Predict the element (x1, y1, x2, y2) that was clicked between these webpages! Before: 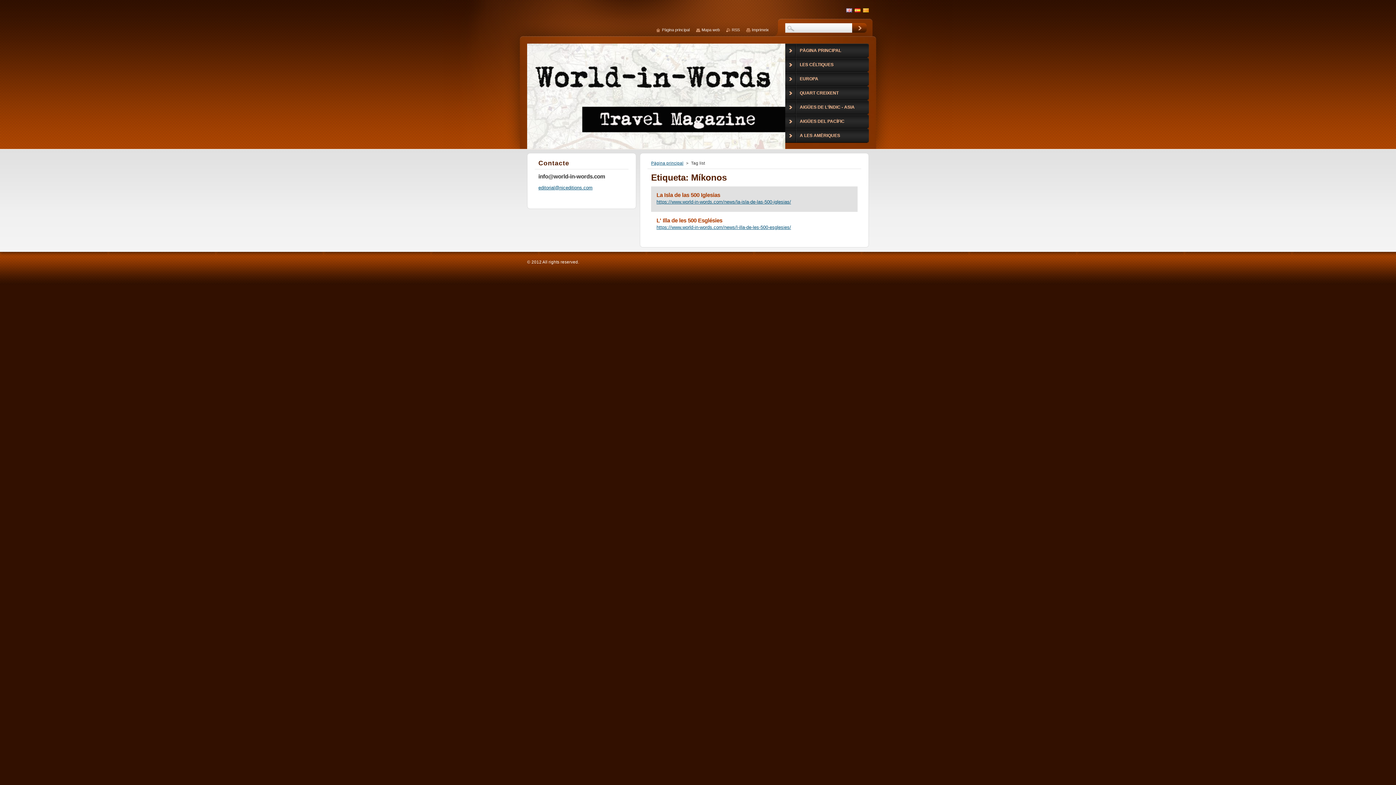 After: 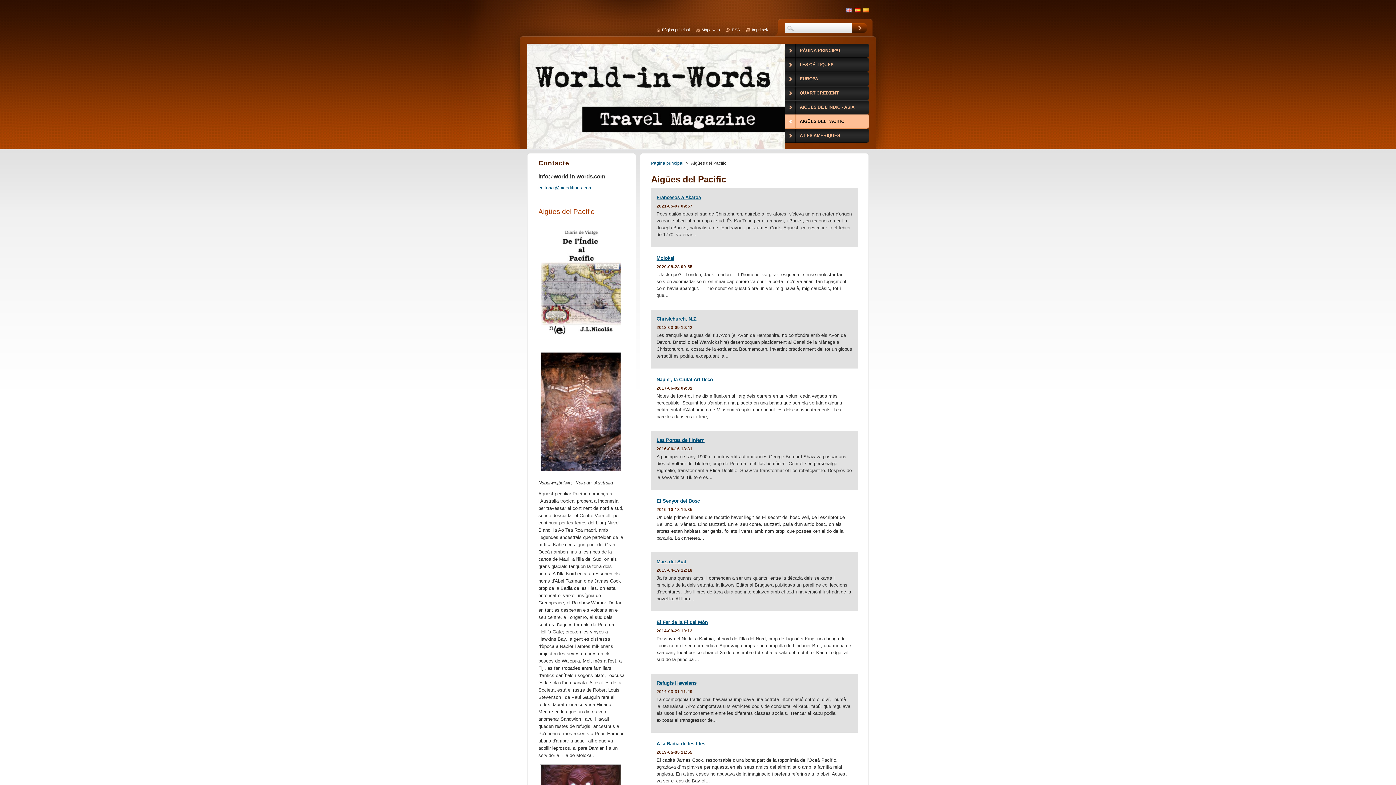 Action: bbox: (785, 114, 869, 128) label: AIGÜES DEL PACÍFIC